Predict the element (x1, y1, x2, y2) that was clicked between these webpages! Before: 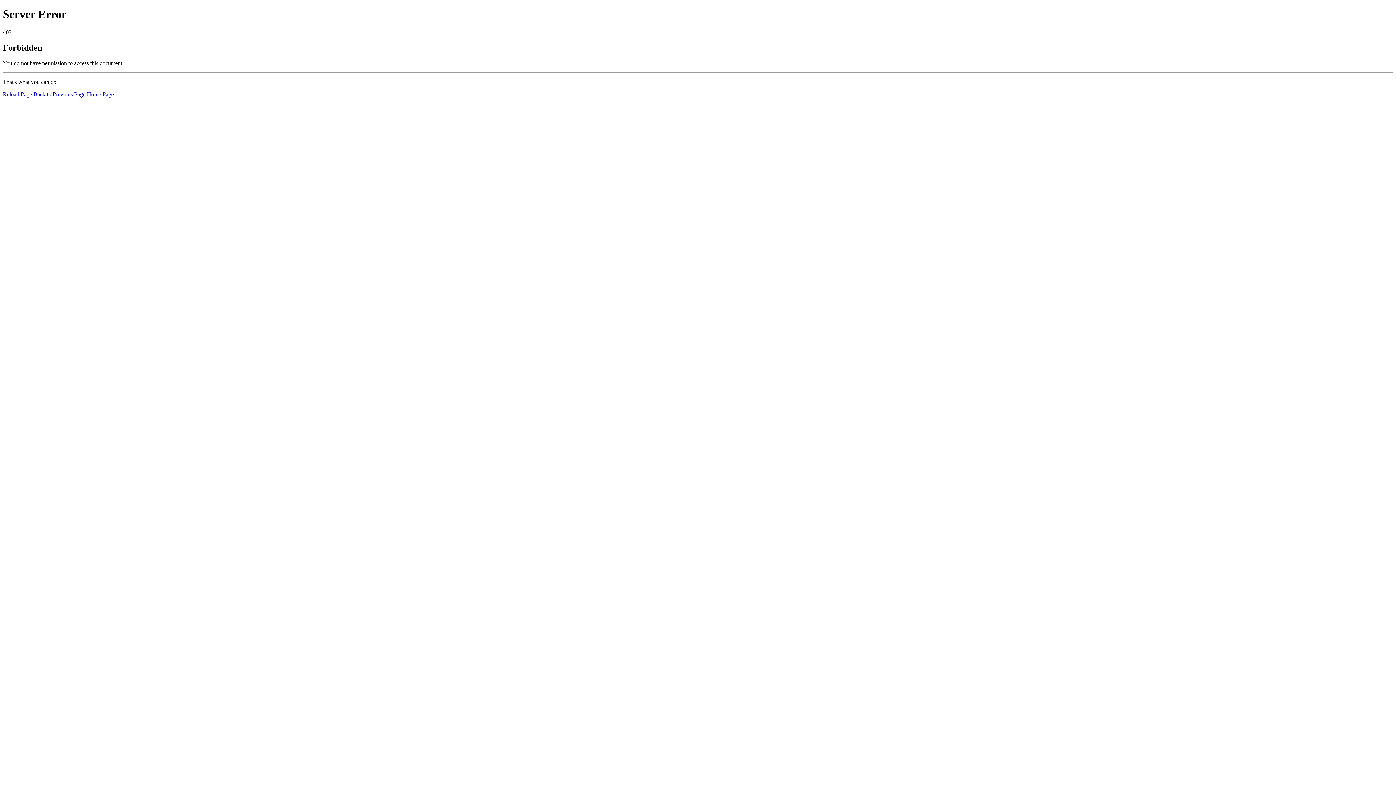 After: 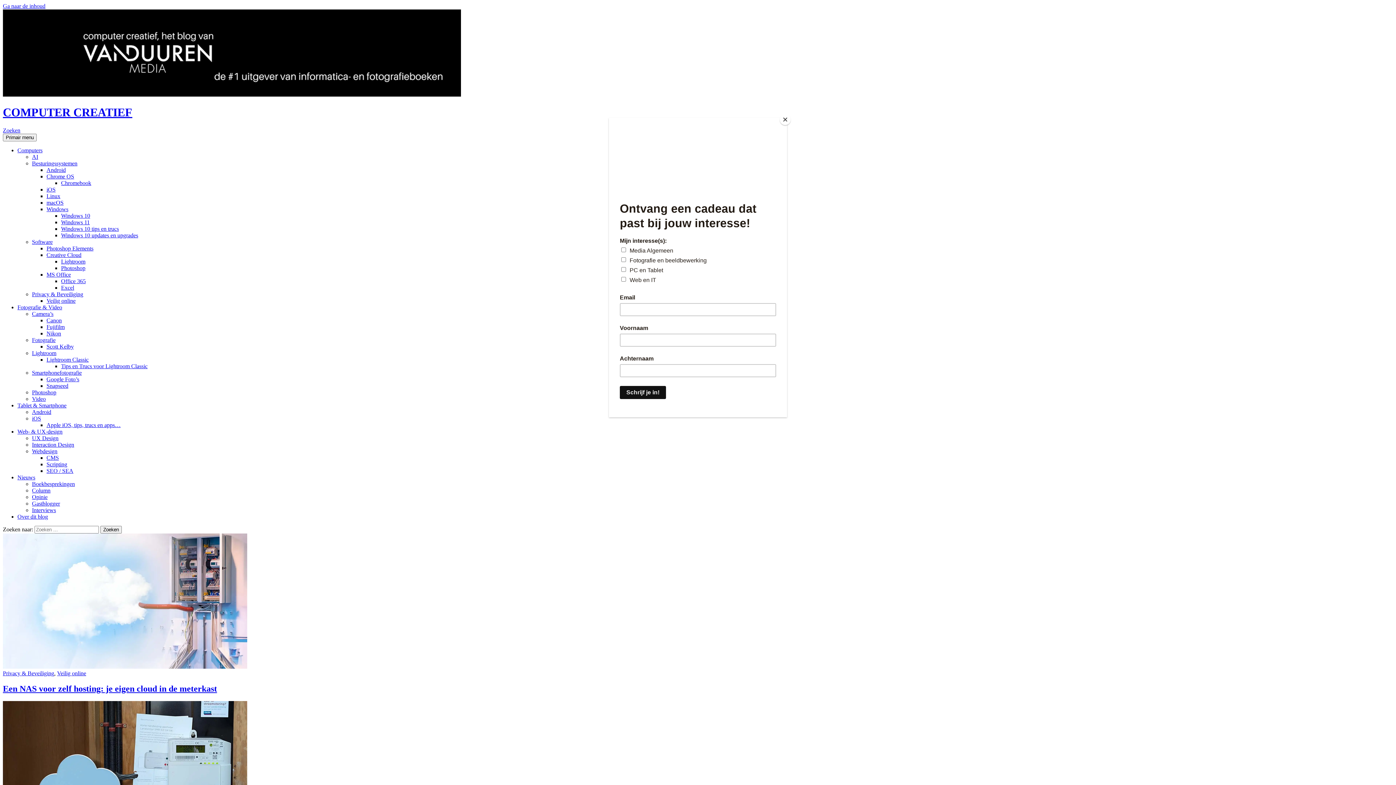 Action: label: Home Page bbox: (86, 91, 113, 97)